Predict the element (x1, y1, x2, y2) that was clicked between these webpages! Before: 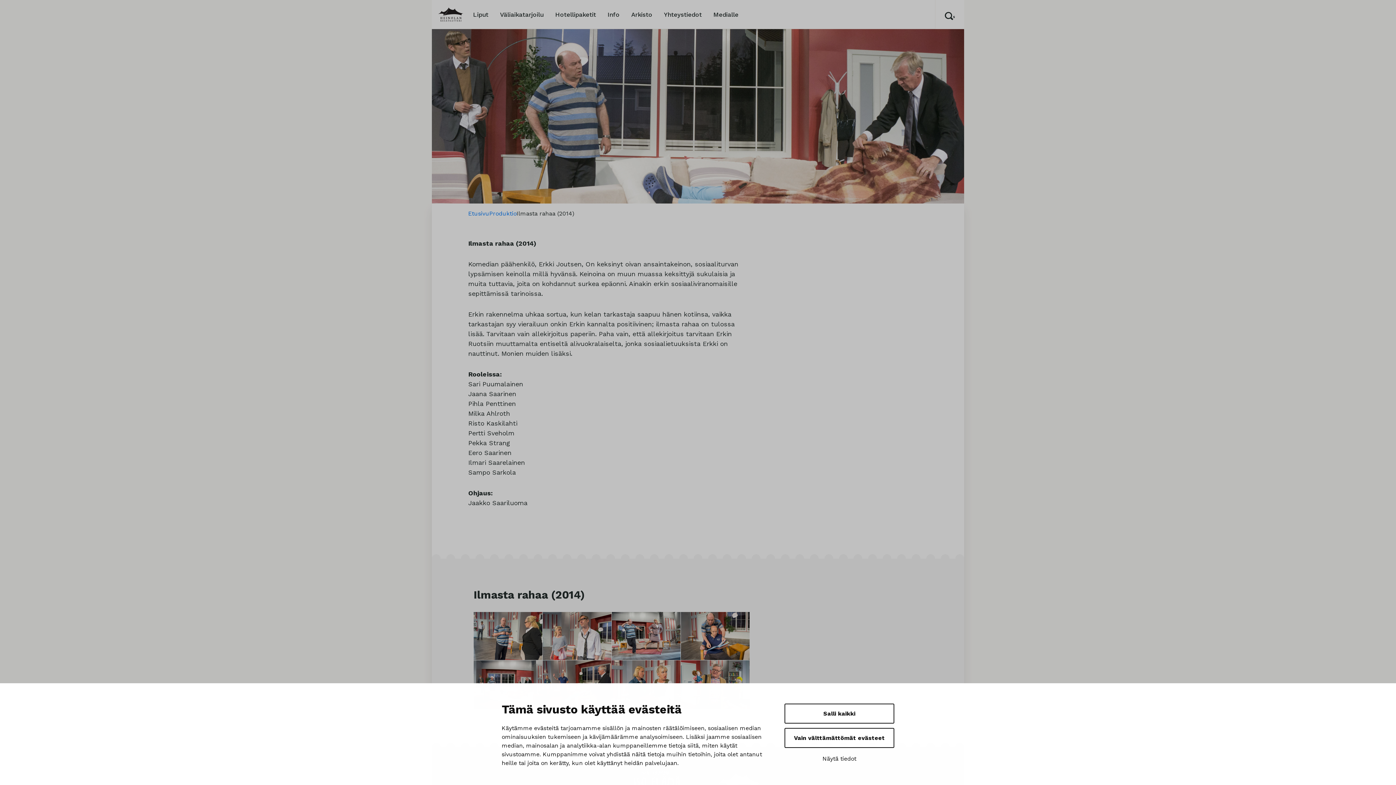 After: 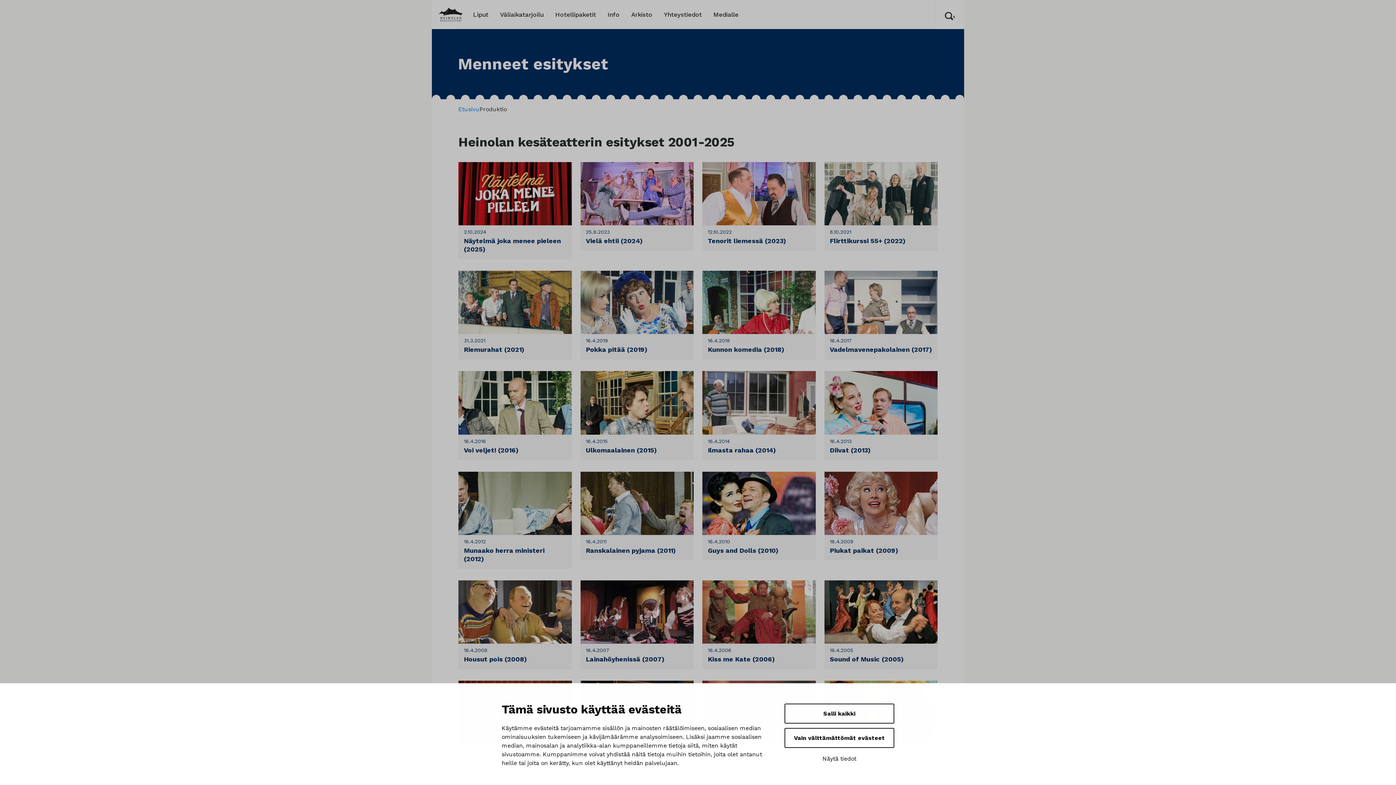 Action: label: Produktio bbox: (489, 209, 516, 218)